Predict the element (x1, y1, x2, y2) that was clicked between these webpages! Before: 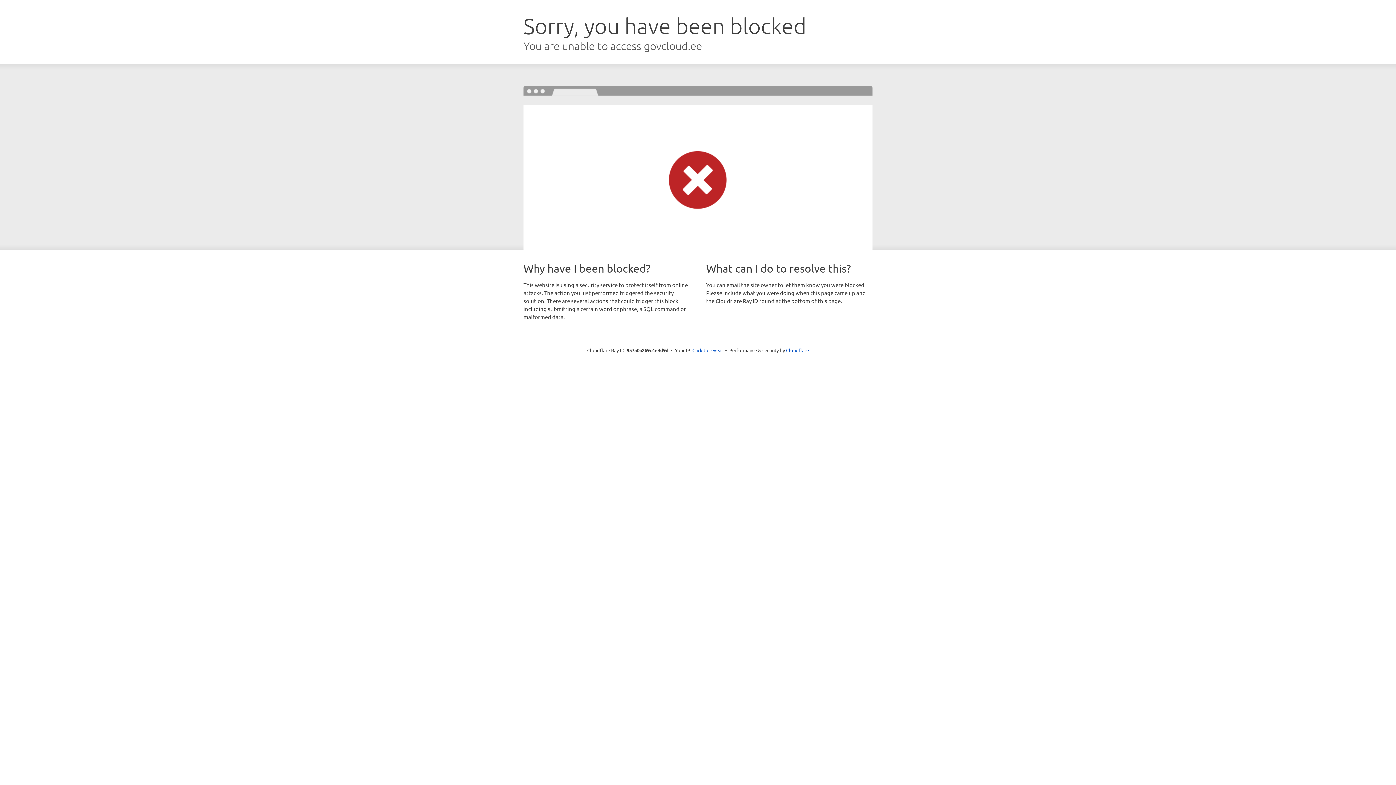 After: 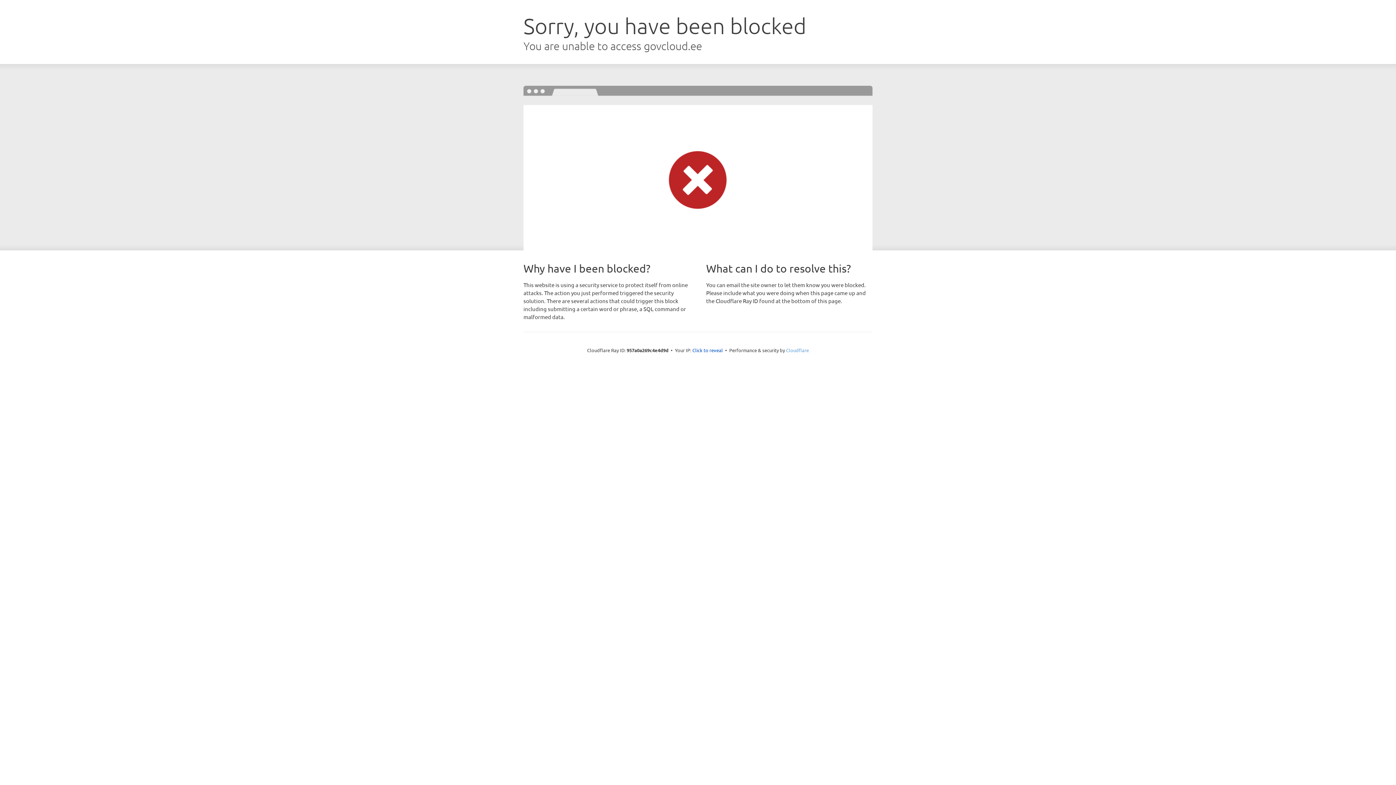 Action: label: Cloudflare bbox: (786, 347, 809, 353)